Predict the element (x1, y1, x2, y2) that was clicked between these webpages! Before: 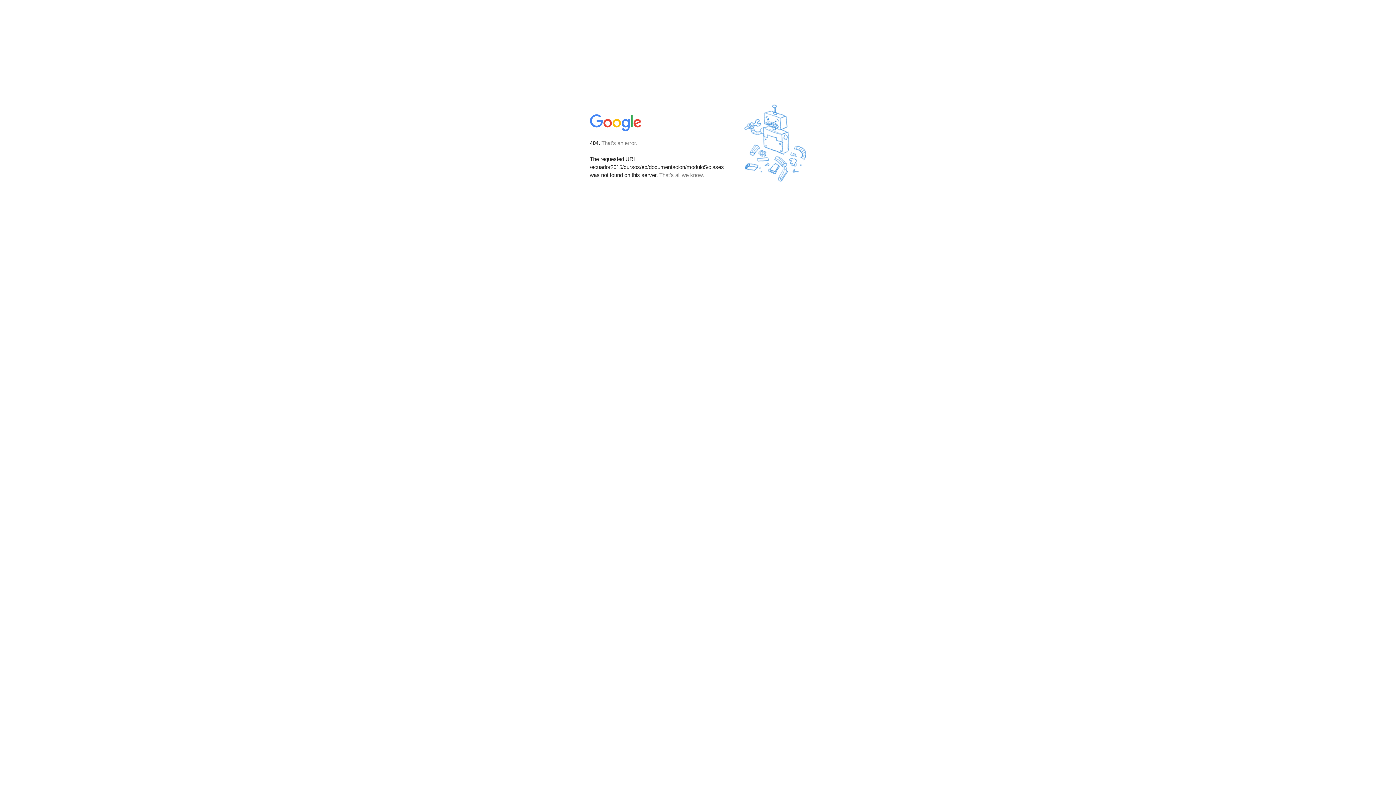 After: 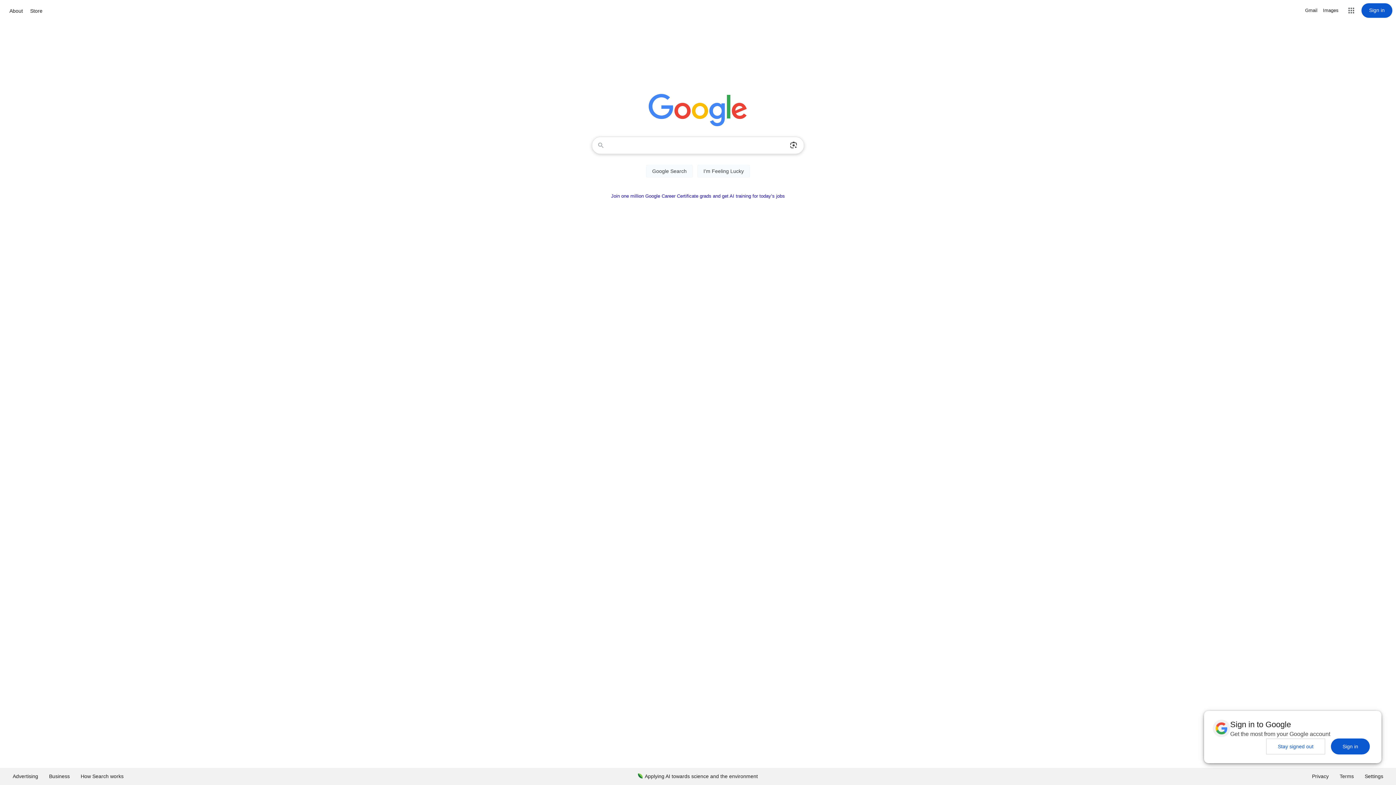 Action: bbox: (590, 127, 642, 134)